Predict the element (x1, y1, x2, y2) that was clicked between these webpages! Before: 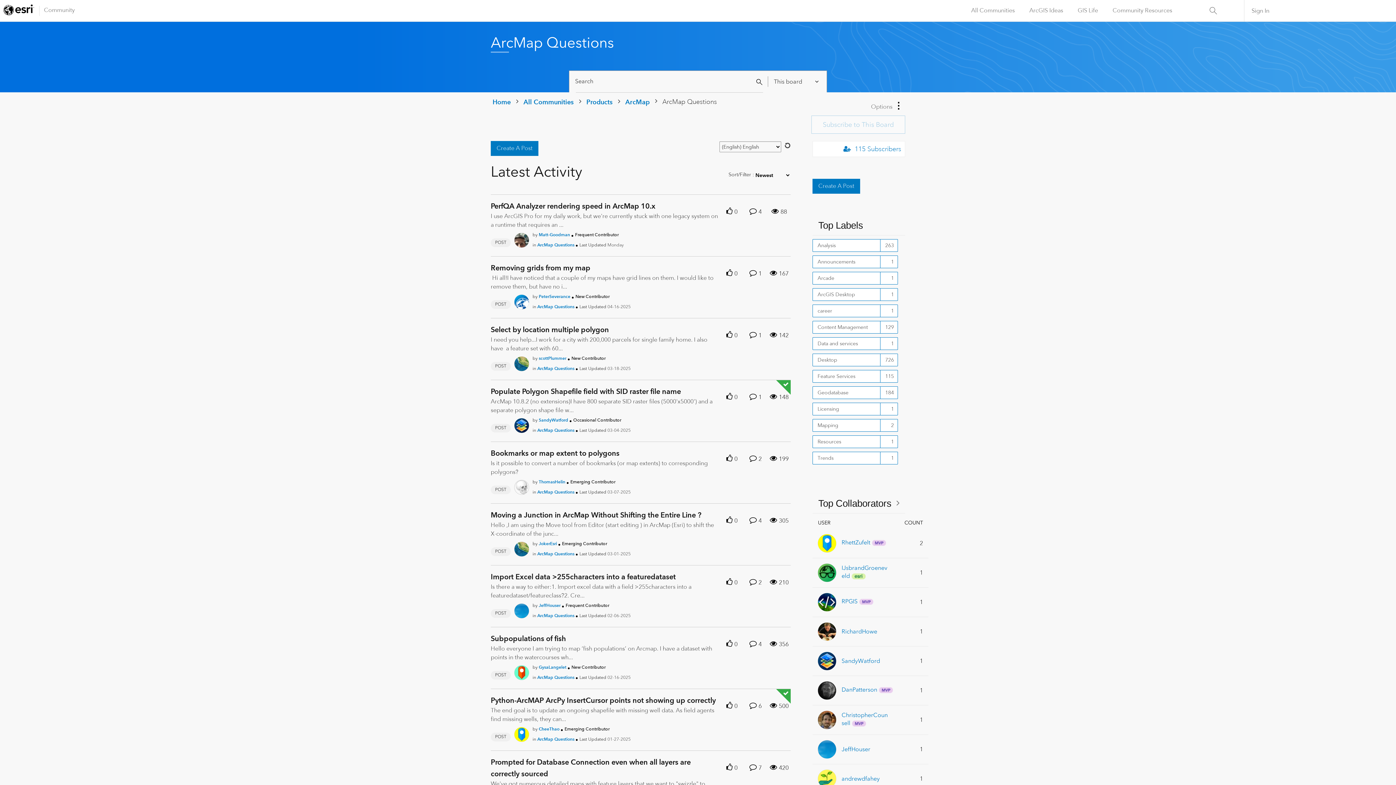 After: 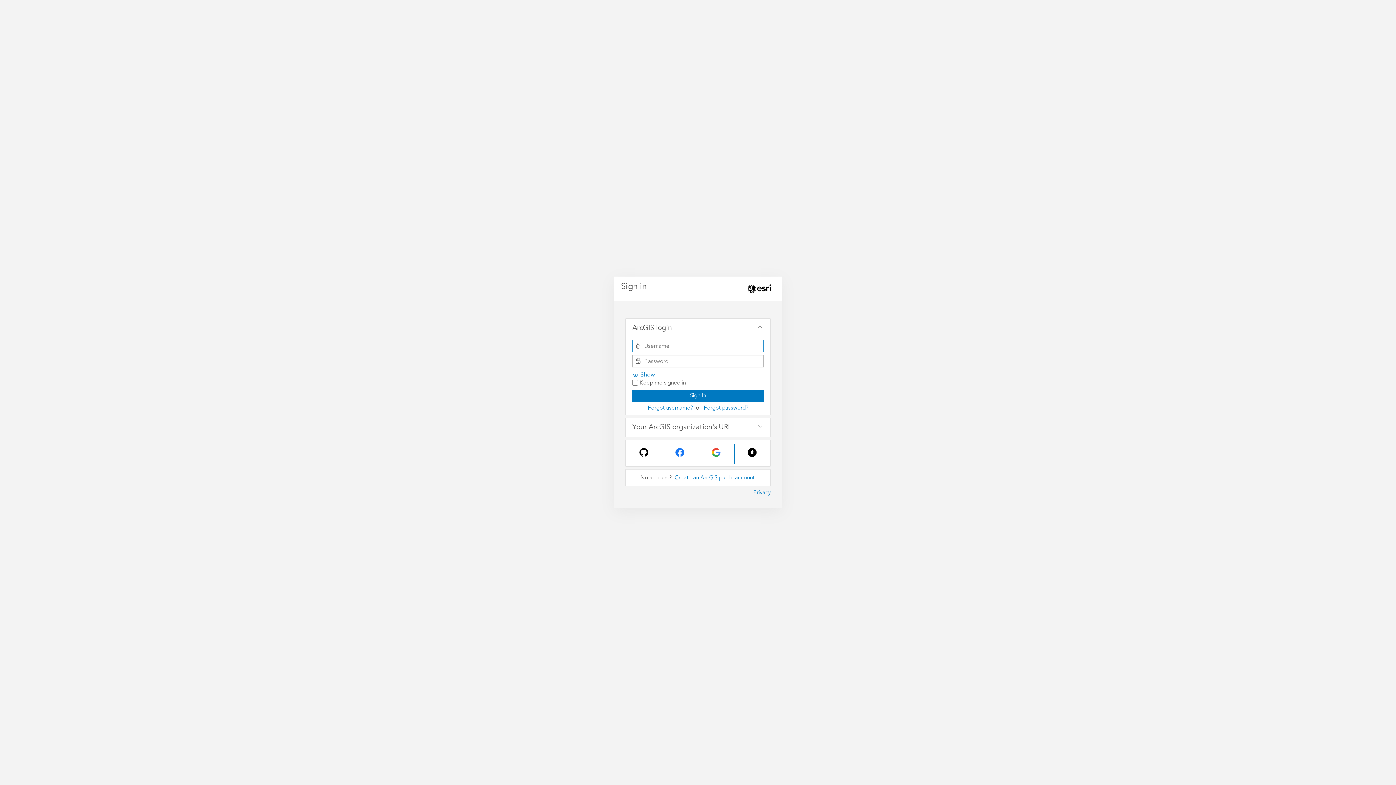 Action: bbox: (1251, 6, 1269, 14) label: Sign In